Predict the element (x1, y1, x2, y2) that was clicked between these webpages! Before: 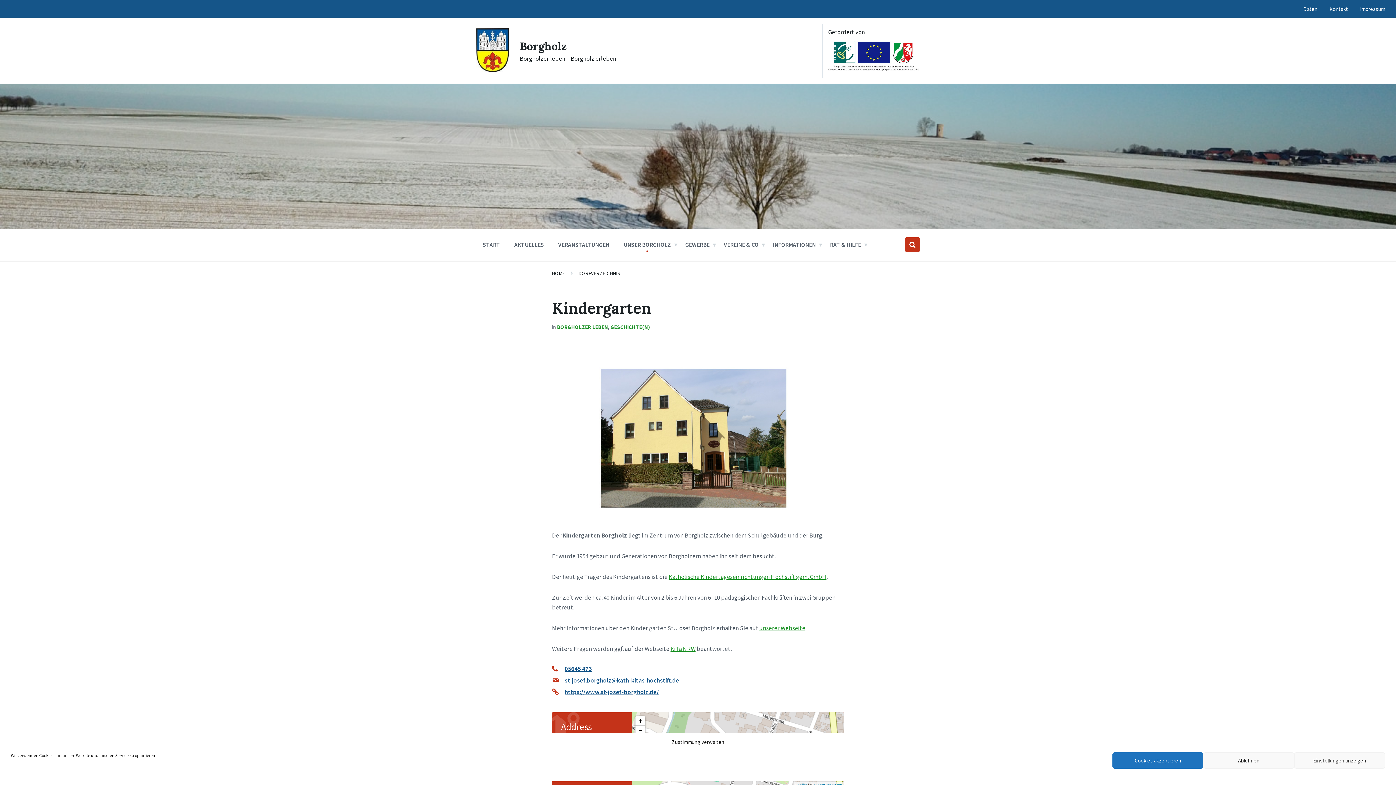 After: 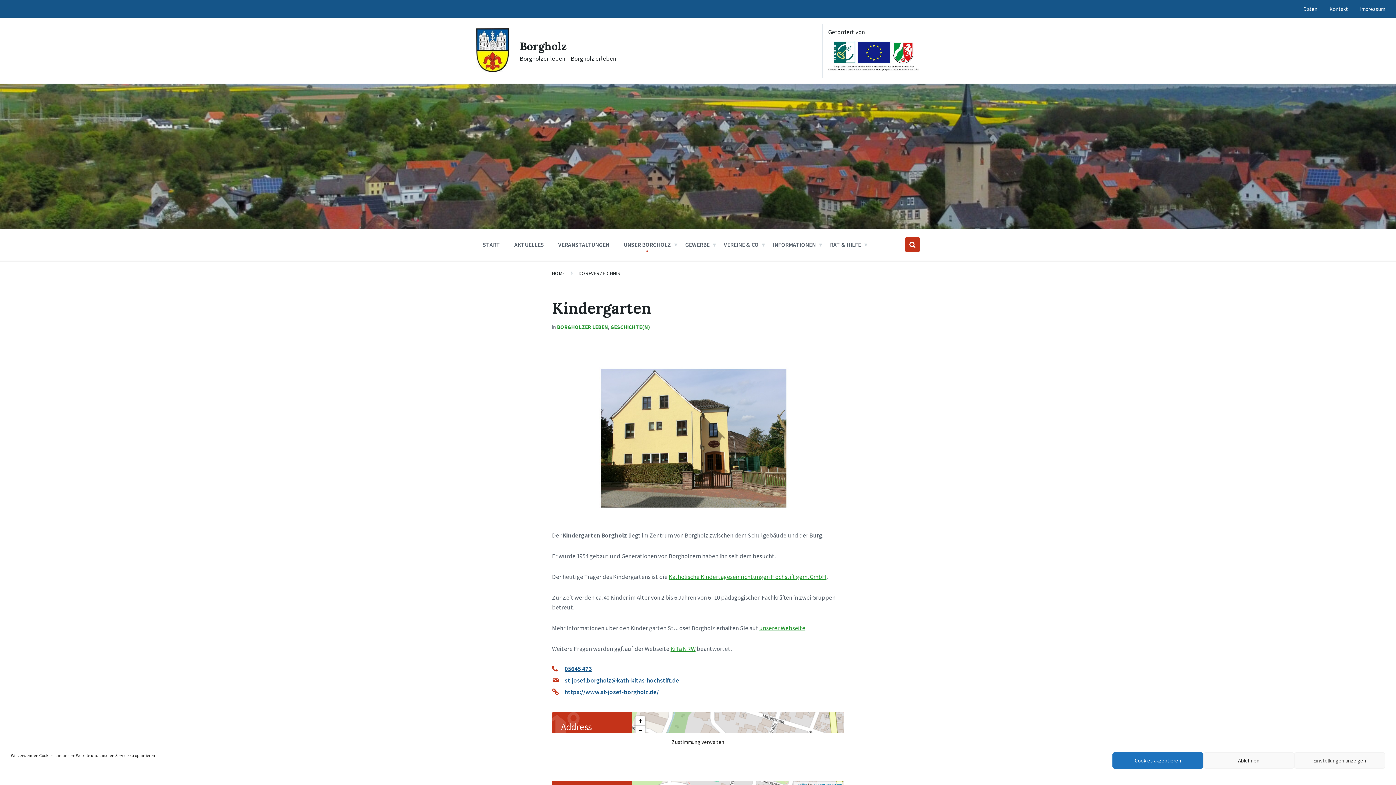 Action: bbox: (564, 688, 659, 696) label: https://www.st-josef-borgholz.de/